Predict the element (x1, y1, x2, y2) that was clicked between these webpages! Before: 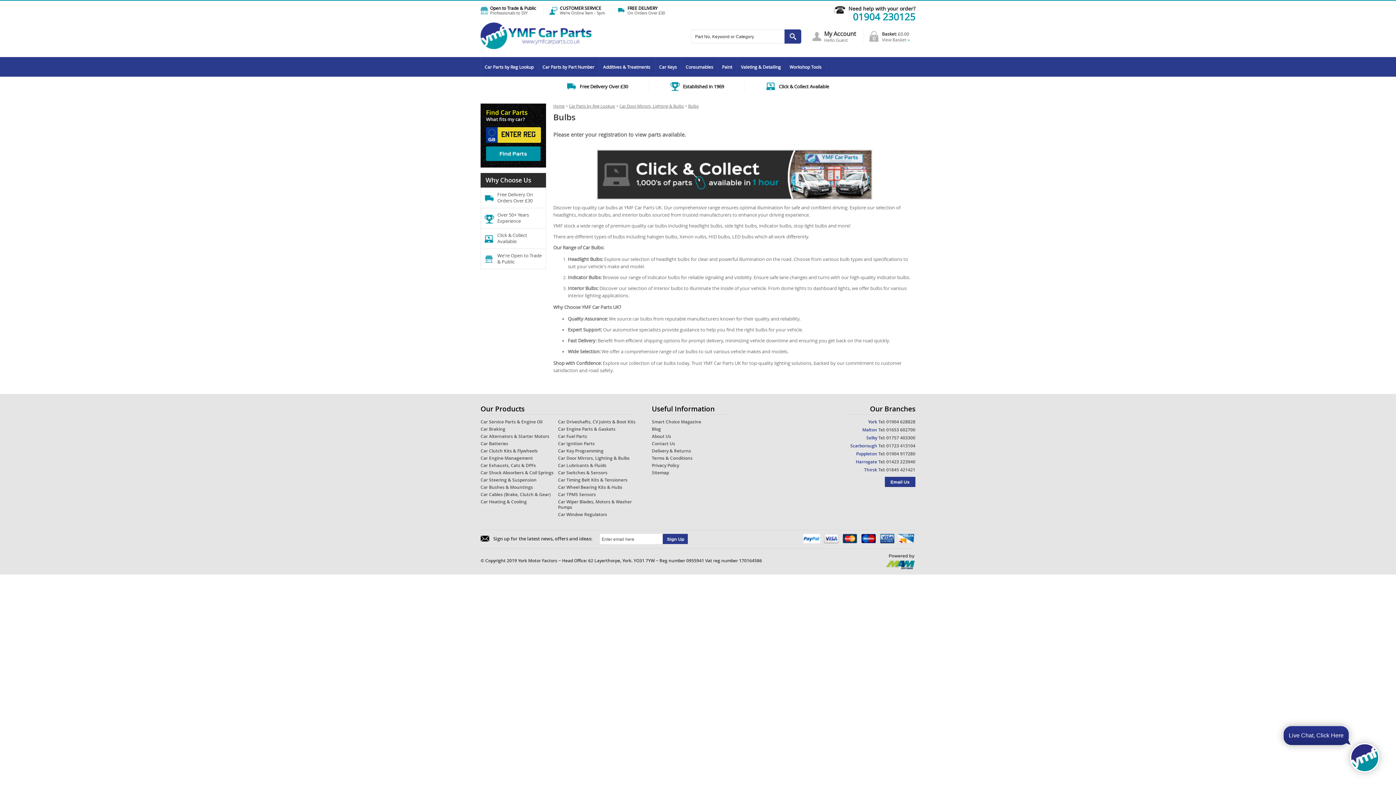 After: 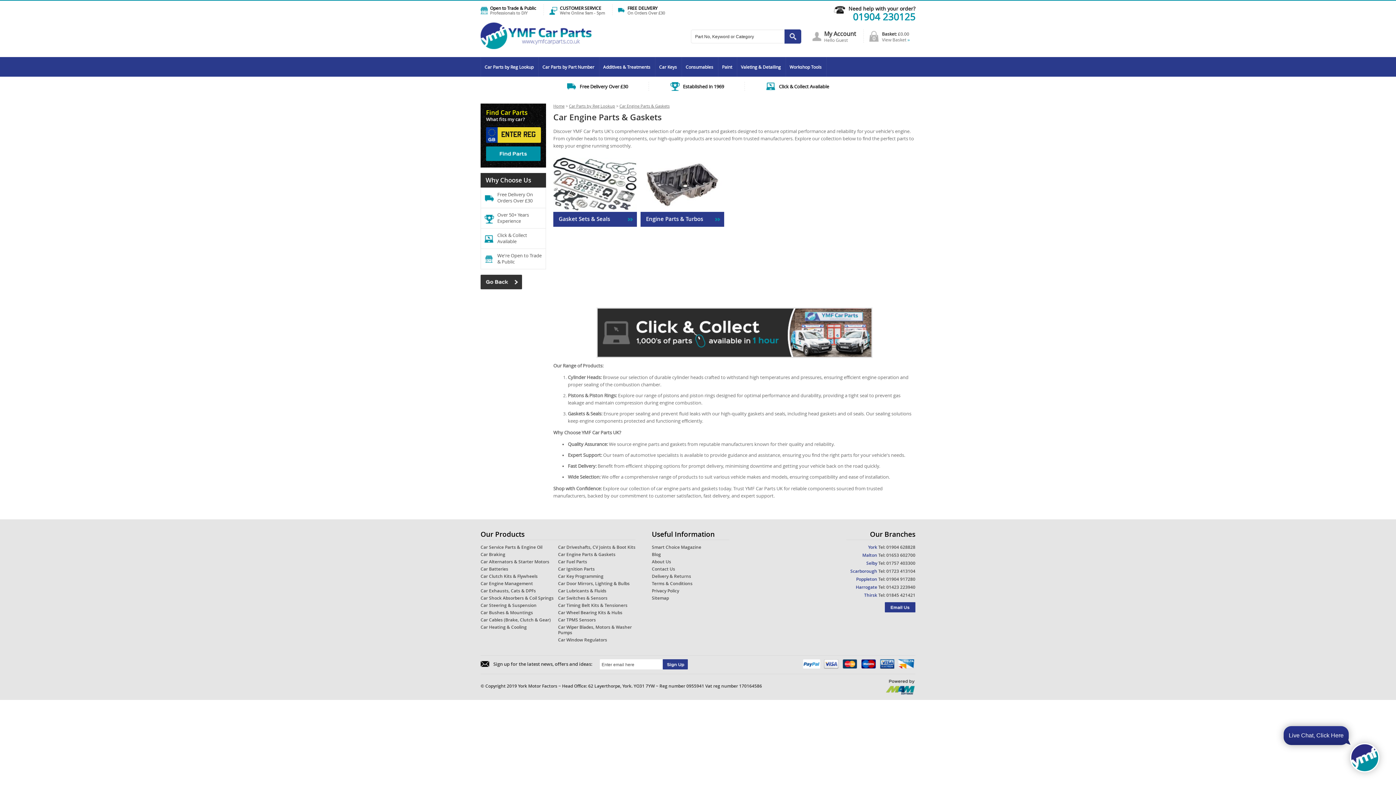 Action: label: Car Engine Parts & Gaskets bbox: (558, 426, 615, 432)